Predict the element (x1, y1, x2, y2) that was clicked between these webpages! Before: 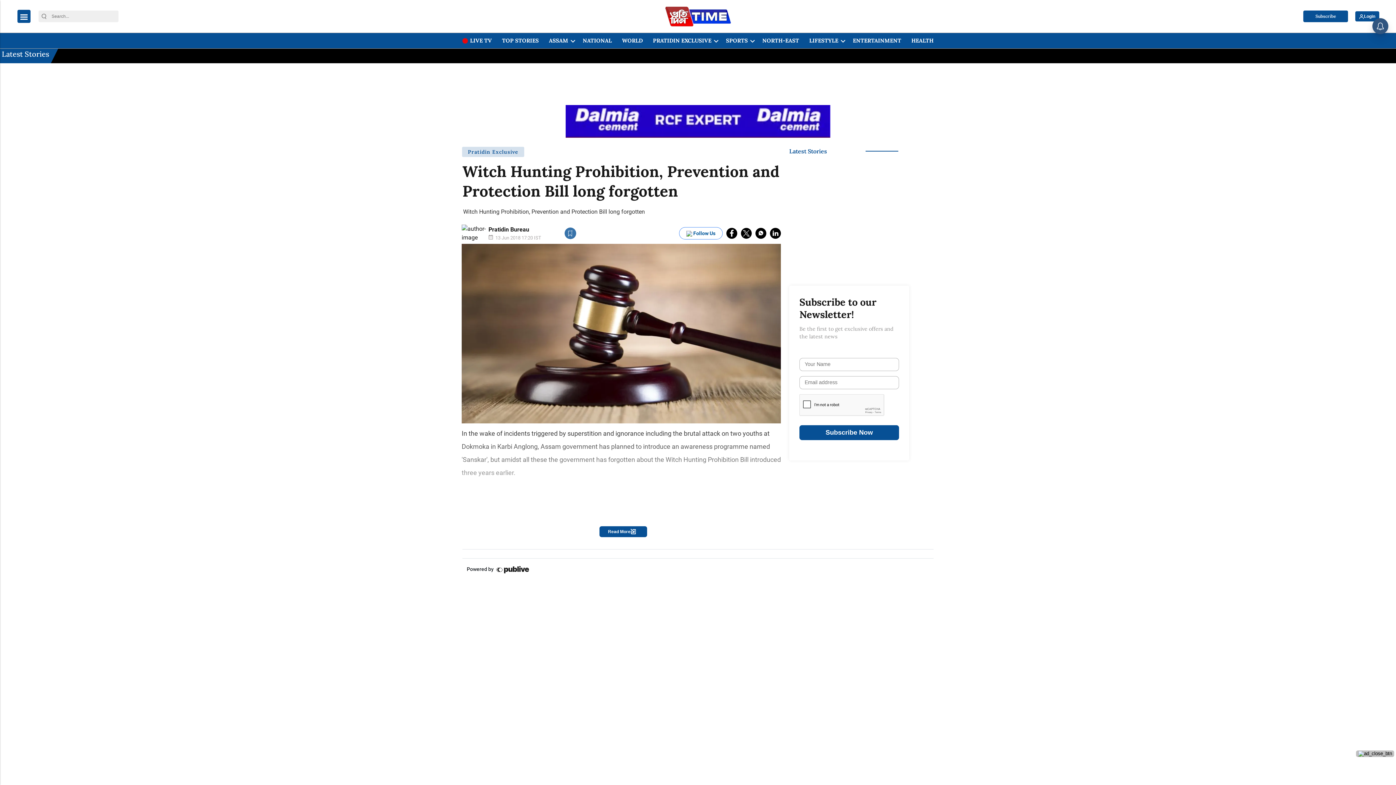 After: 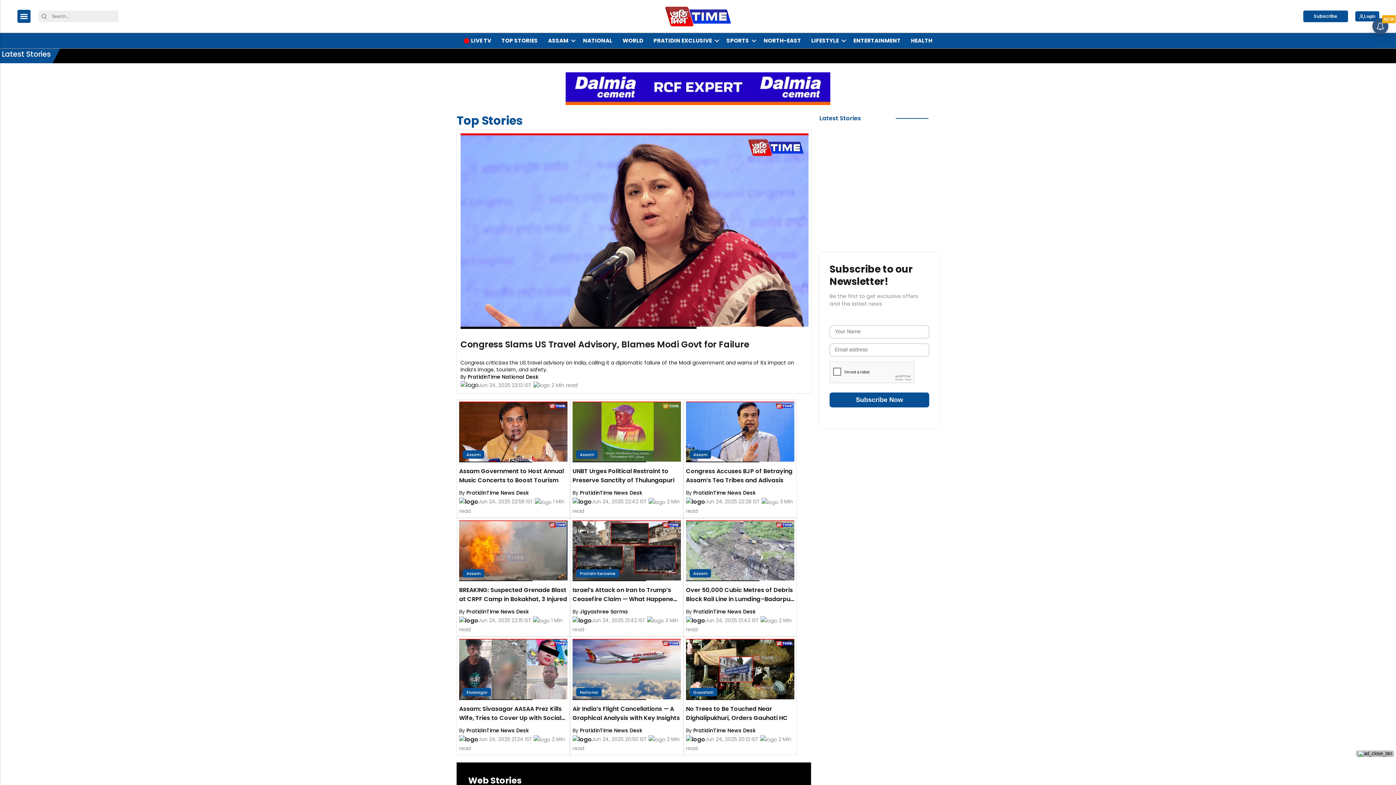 Action: label: TOP STORIES bbox: (499, 33, 541, 48)